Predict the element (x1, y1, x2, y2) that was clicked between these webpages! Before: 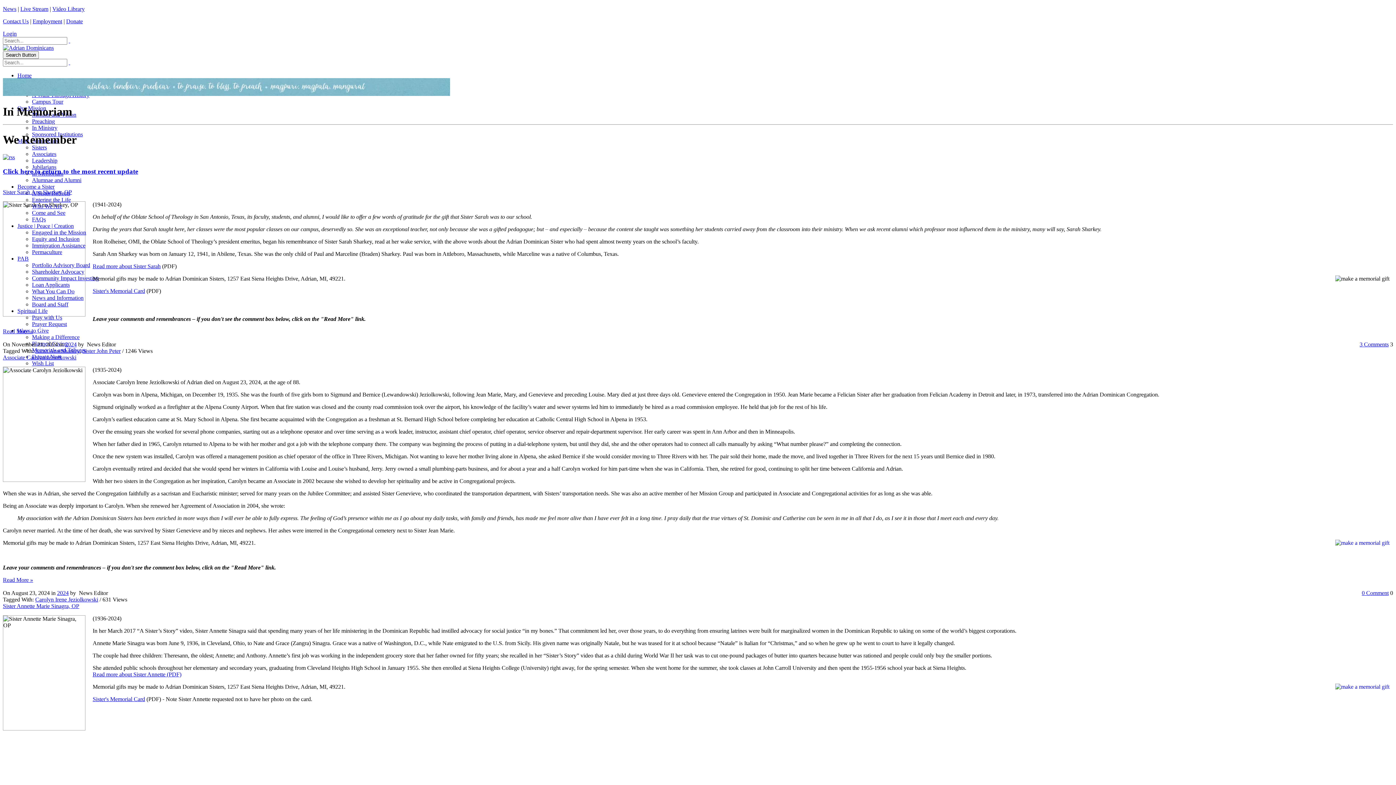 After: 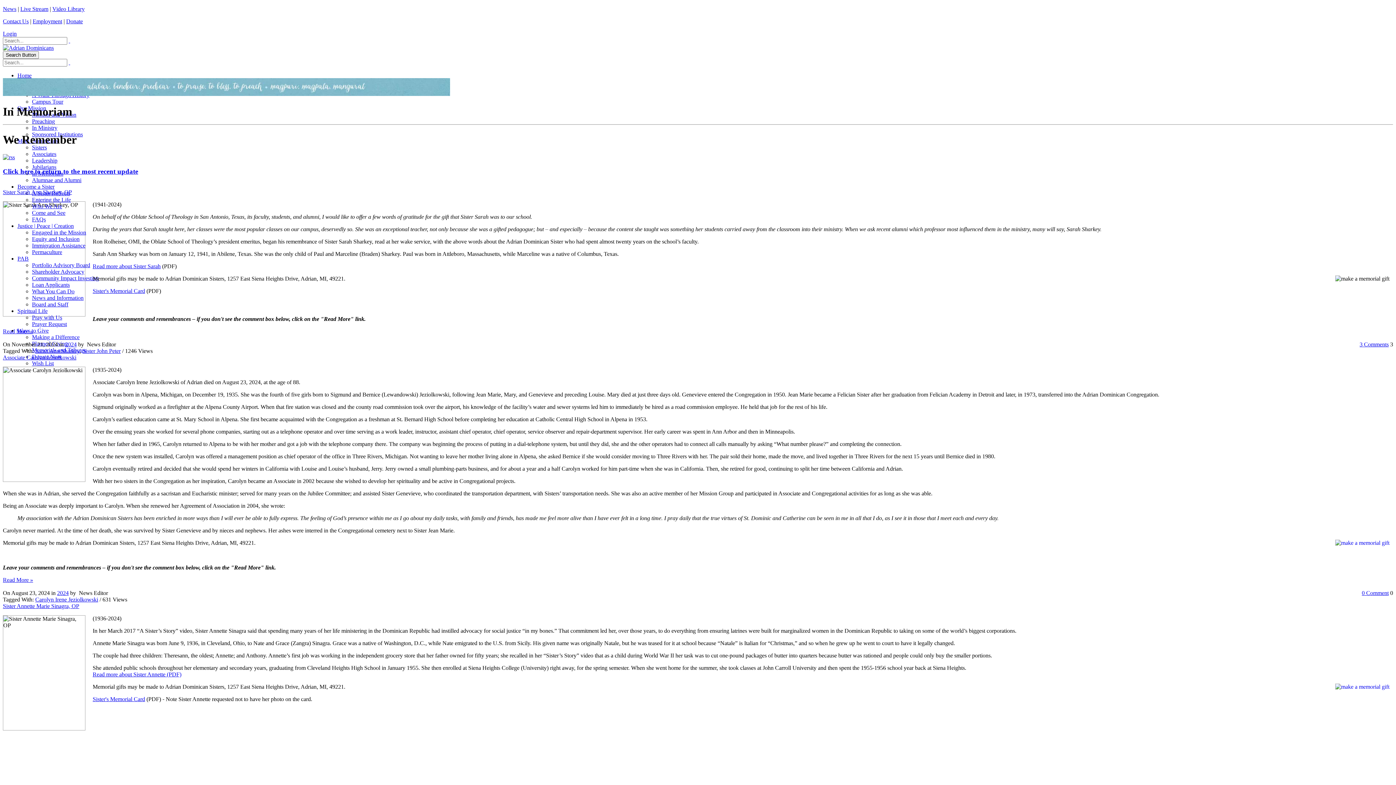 Action: bbox: (52, 5, 84, 12) label: Video Library